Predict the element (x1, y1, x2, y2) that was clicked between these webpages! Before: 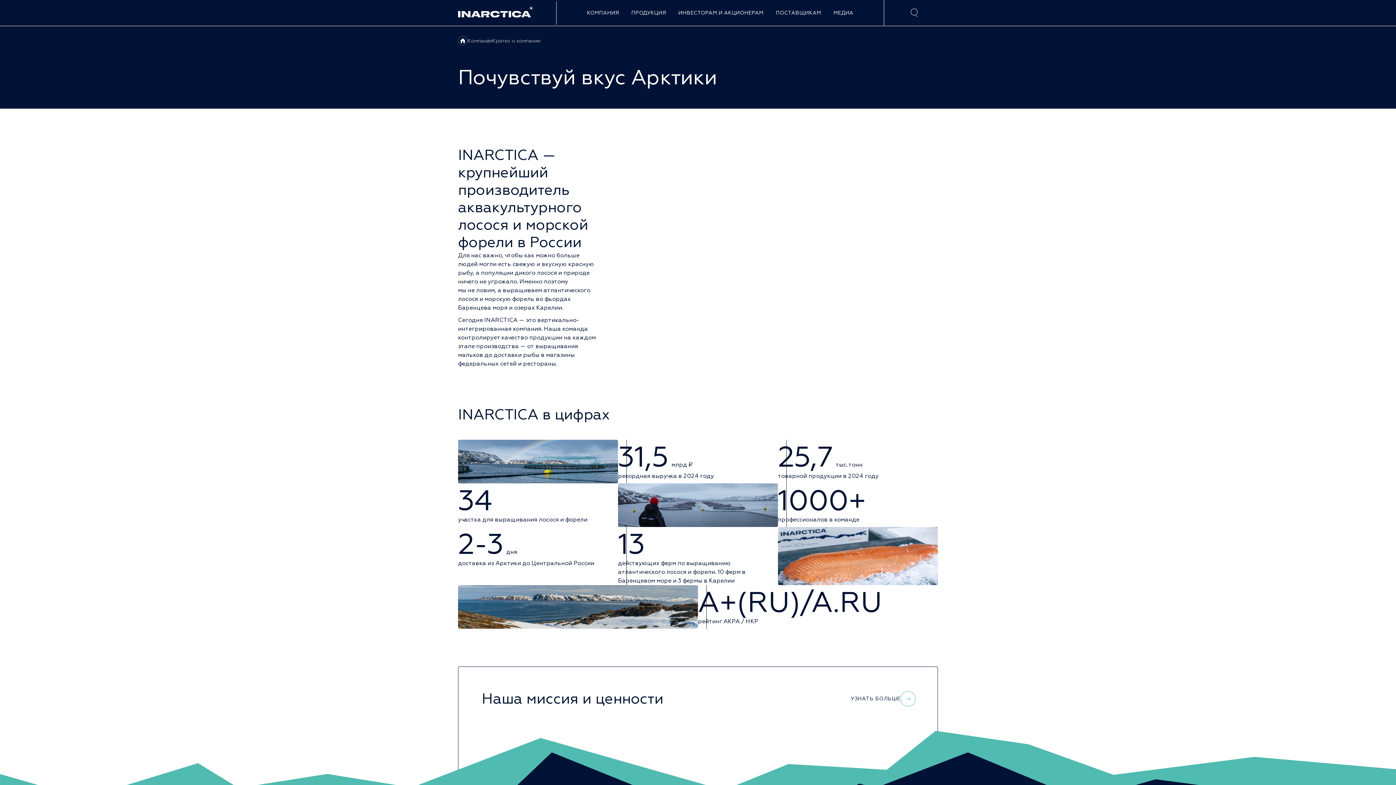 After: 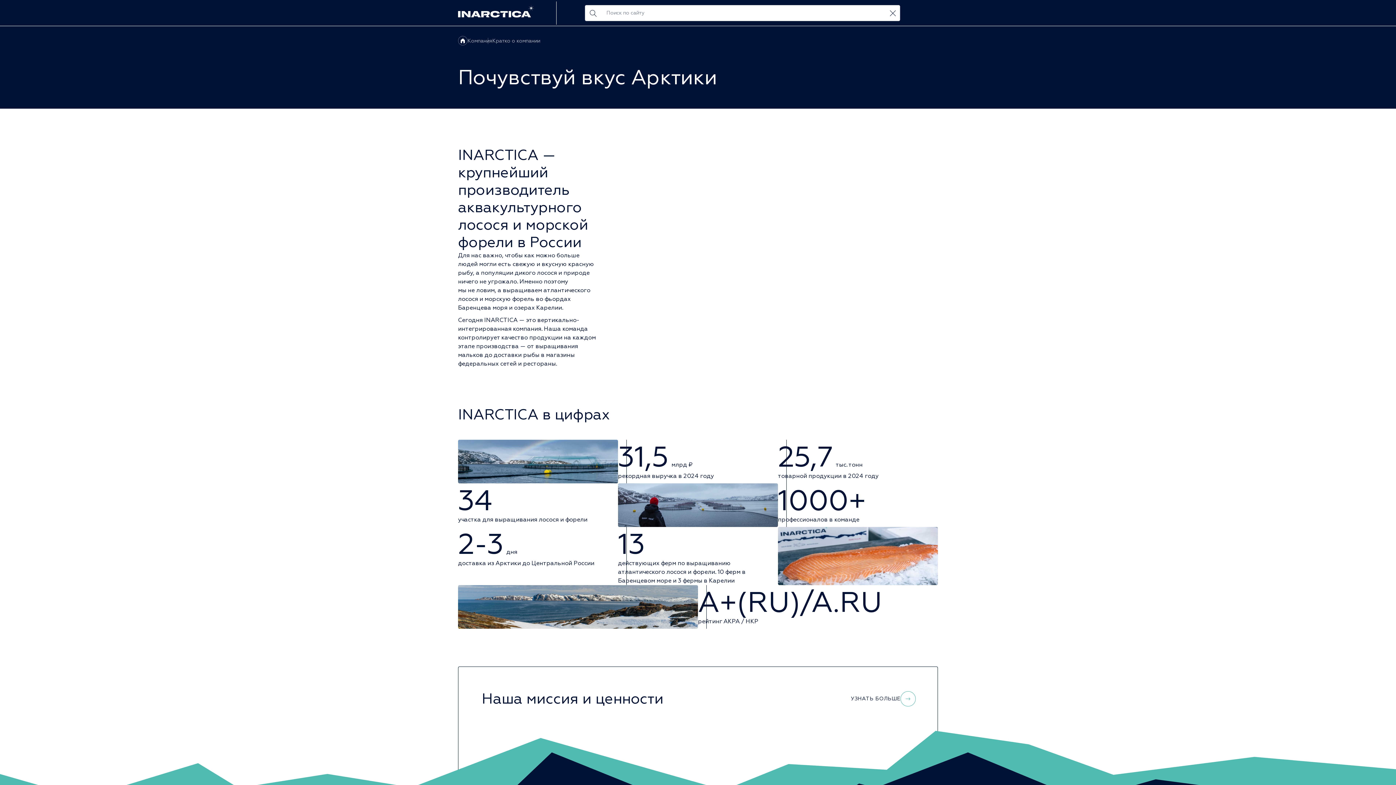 Action: bbox: (901, 5, 917, 21)